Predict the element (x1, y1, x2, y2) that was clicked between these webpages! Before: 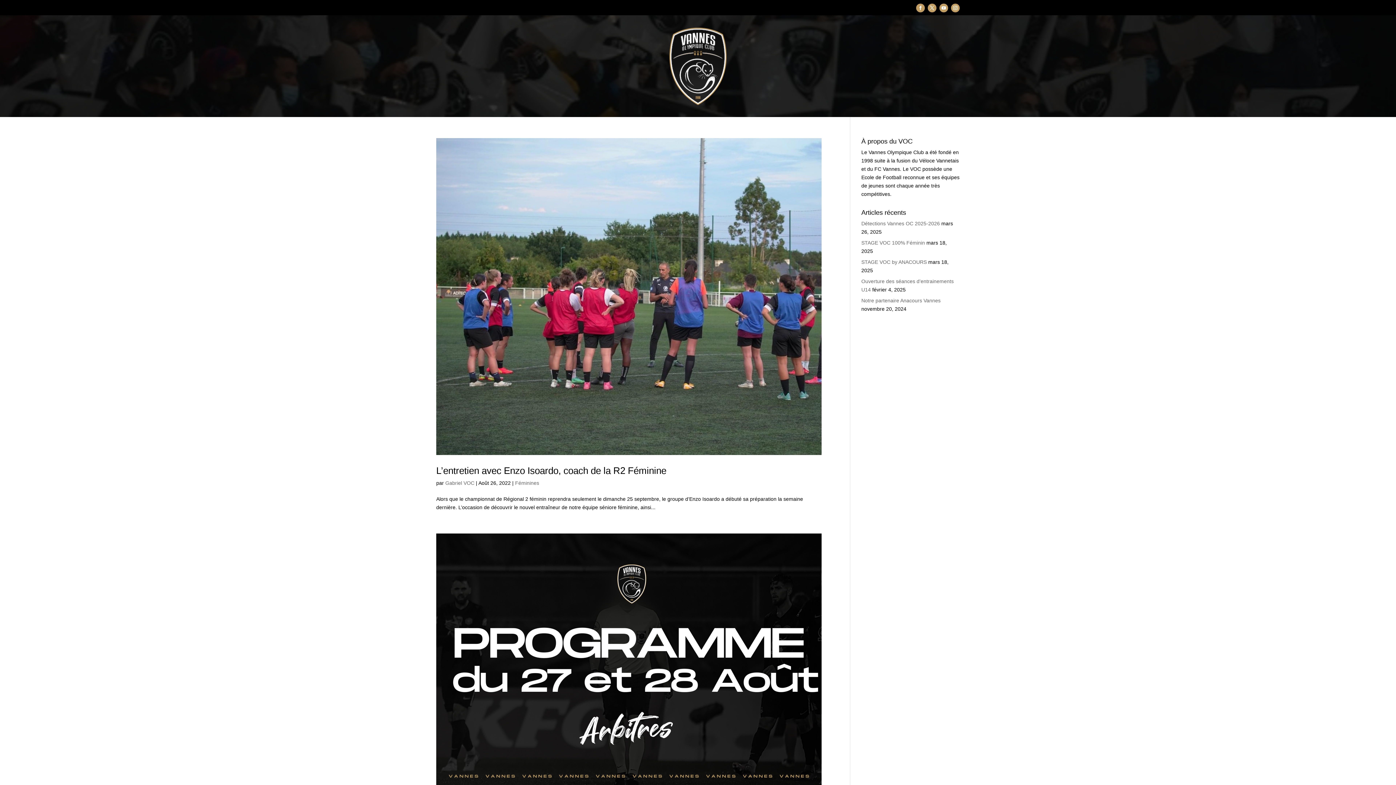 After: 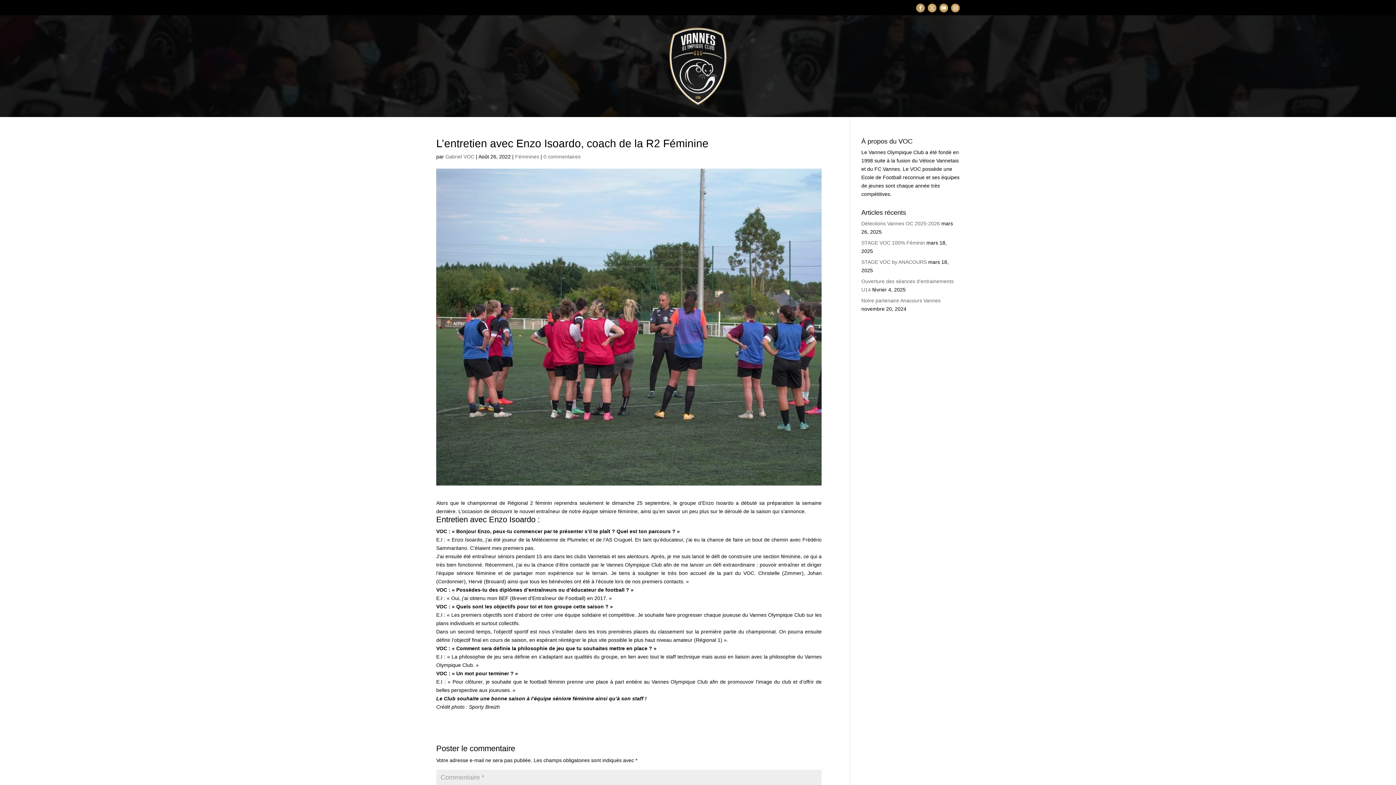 Action: bbox: (436, 138, 821, 455)